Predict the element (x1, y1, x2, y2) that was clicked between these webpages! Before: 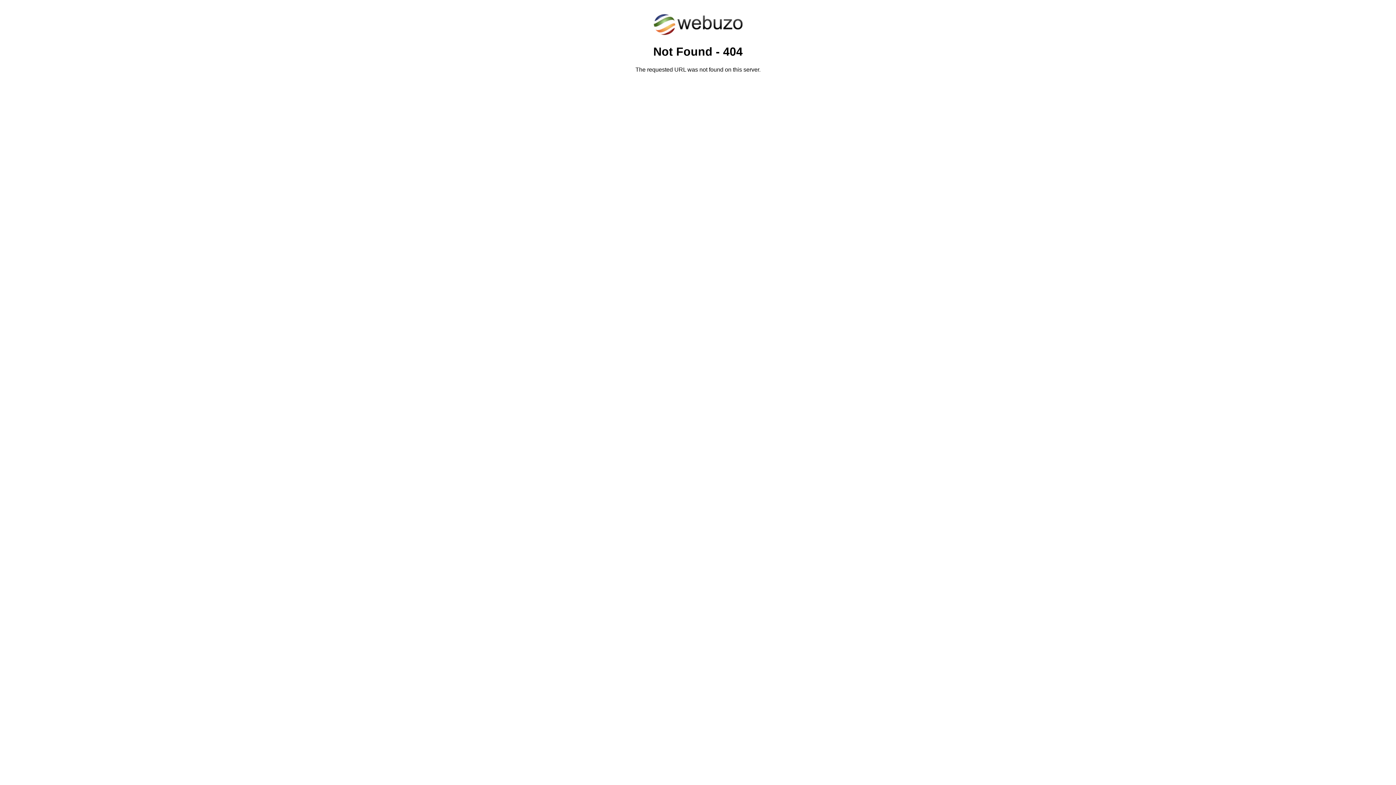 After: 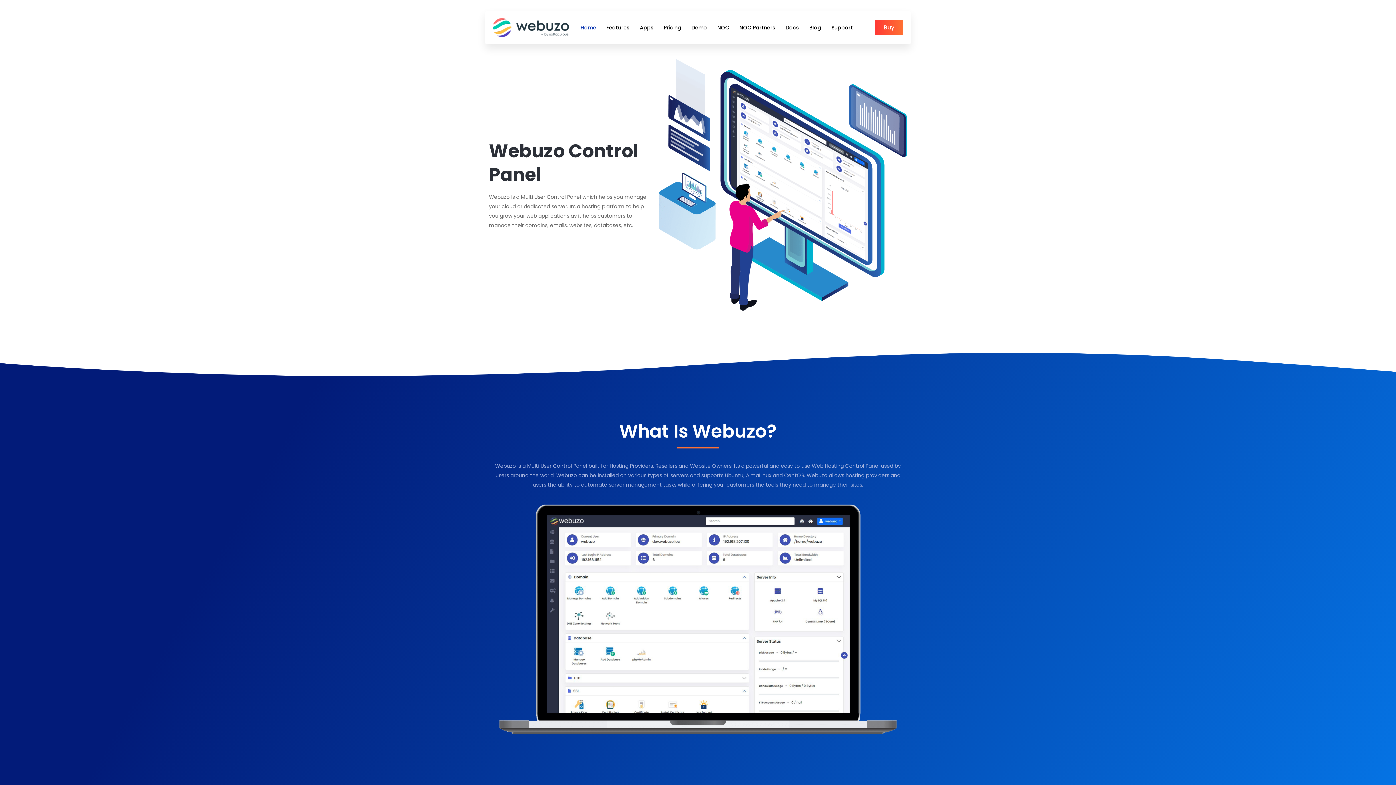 Action: bbox: (652, 30, 743, 37)